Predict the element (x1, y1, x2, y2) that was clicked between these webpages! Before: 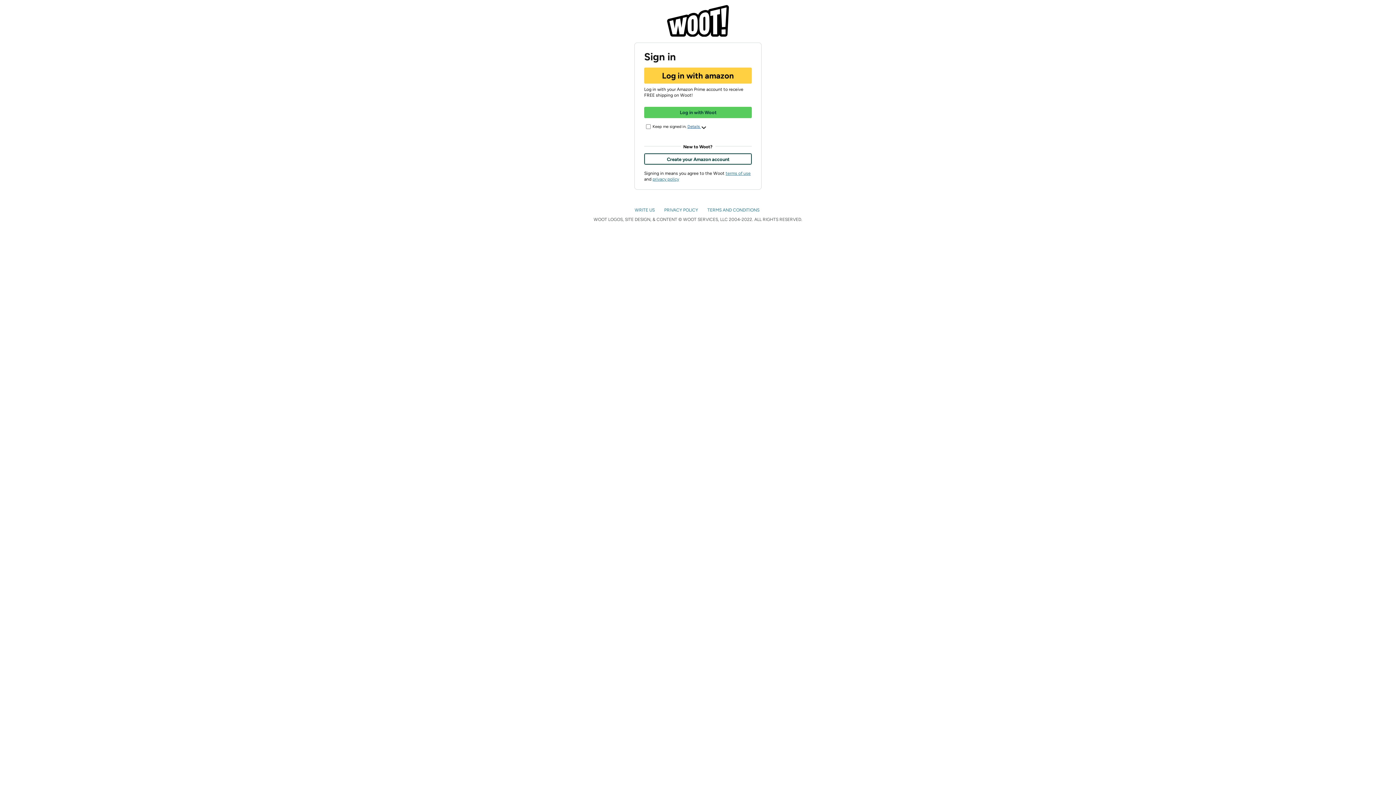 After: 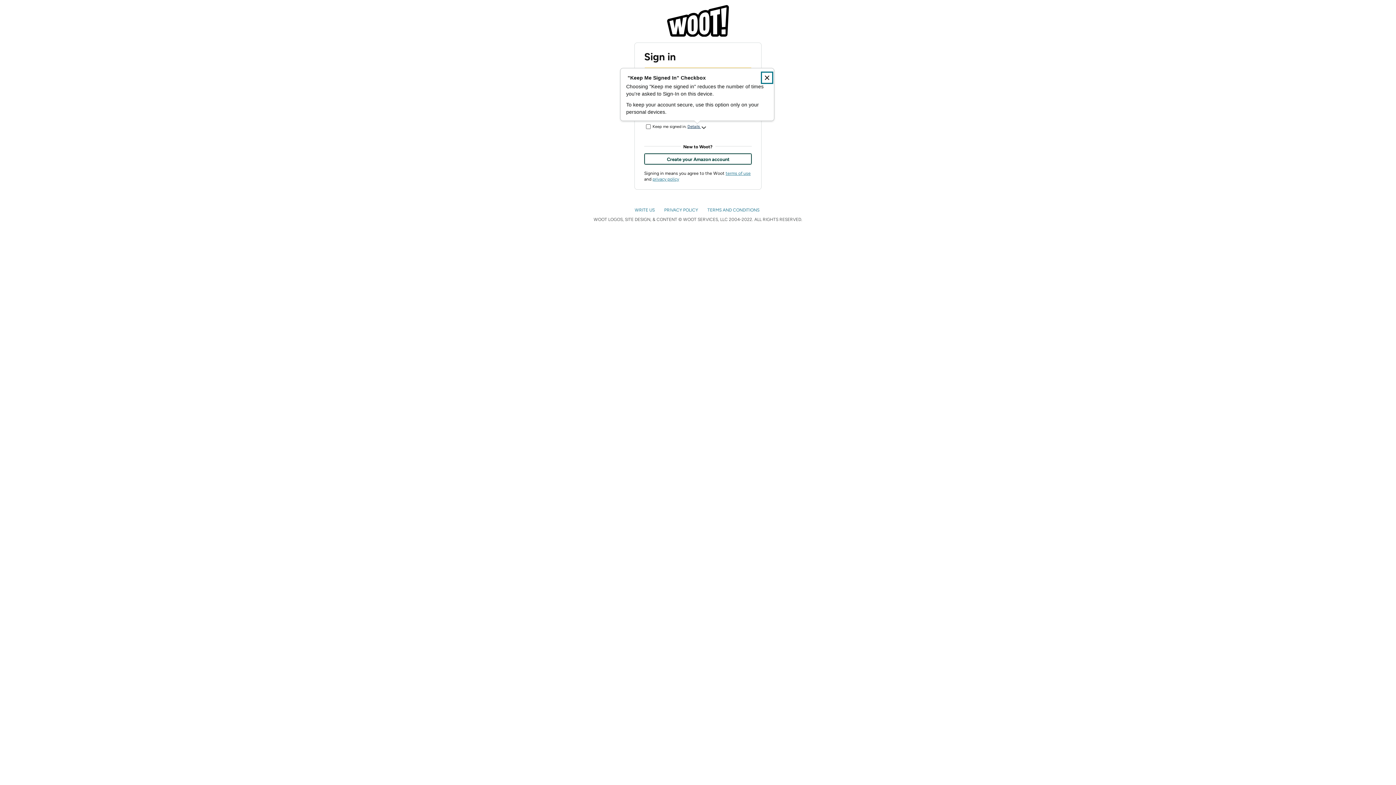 Action: label: Details about Keep Me Signed In bbox: (687, 123, 706, 130)